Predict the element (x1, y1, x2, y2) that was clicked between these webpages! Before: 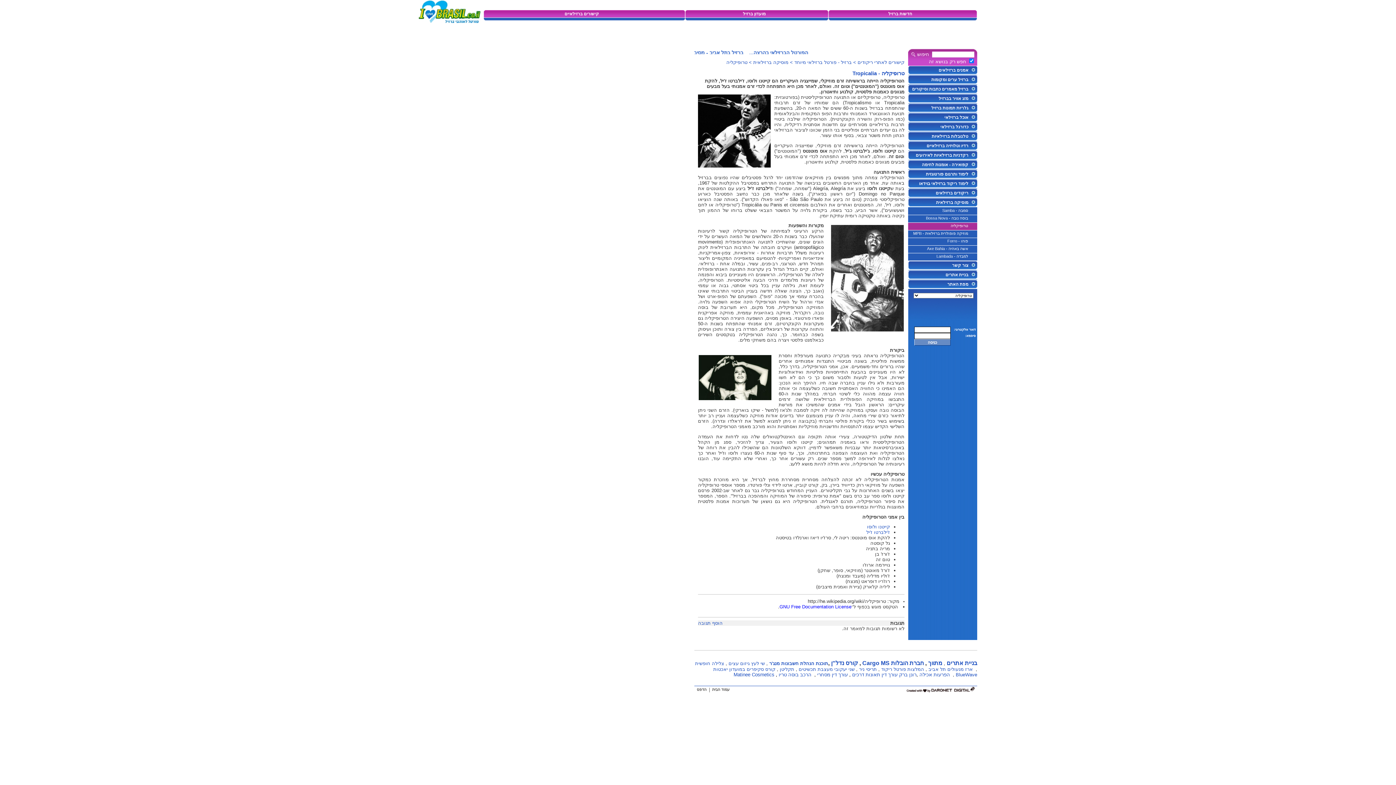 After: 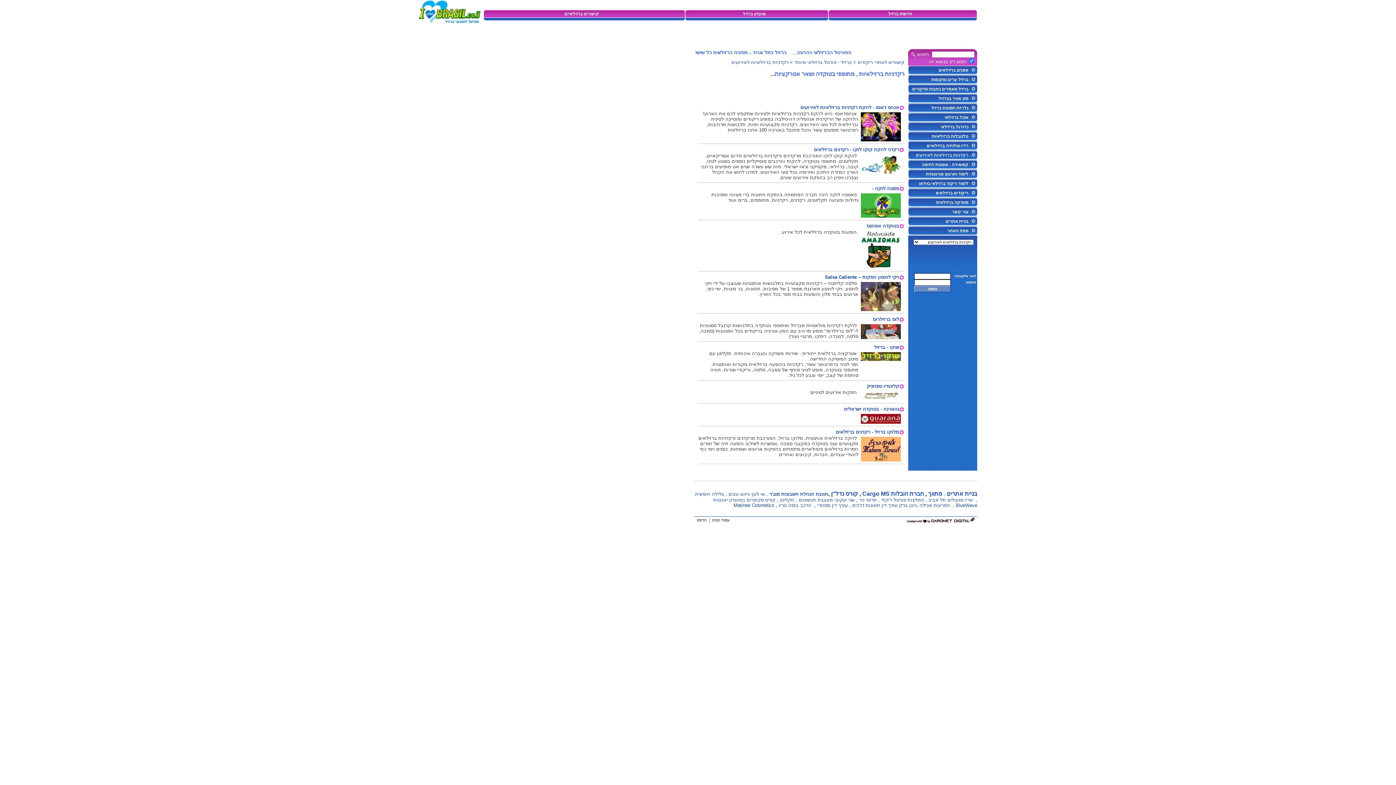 Action: label: רקדניות ברזילאיות לאירועים bbox: (899, 151, 977, 161)